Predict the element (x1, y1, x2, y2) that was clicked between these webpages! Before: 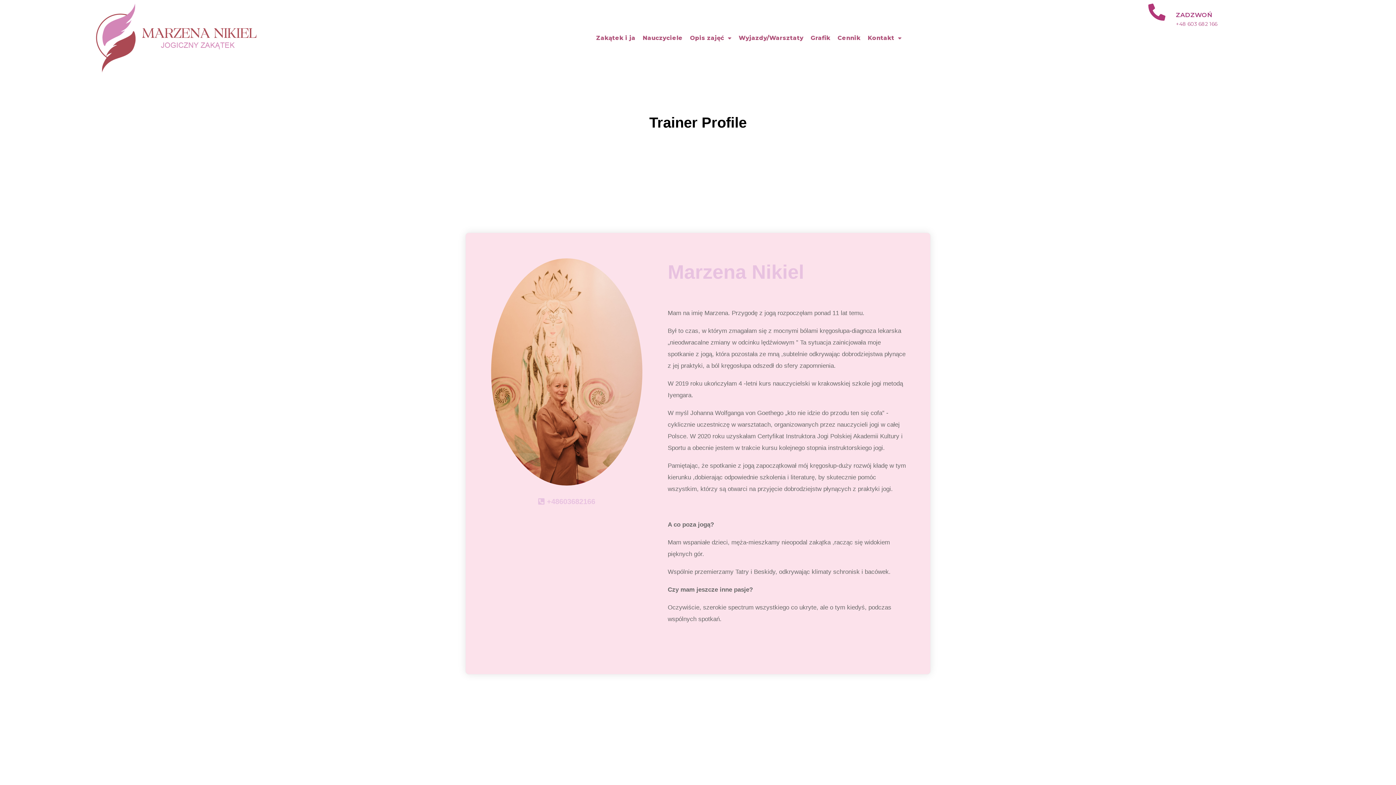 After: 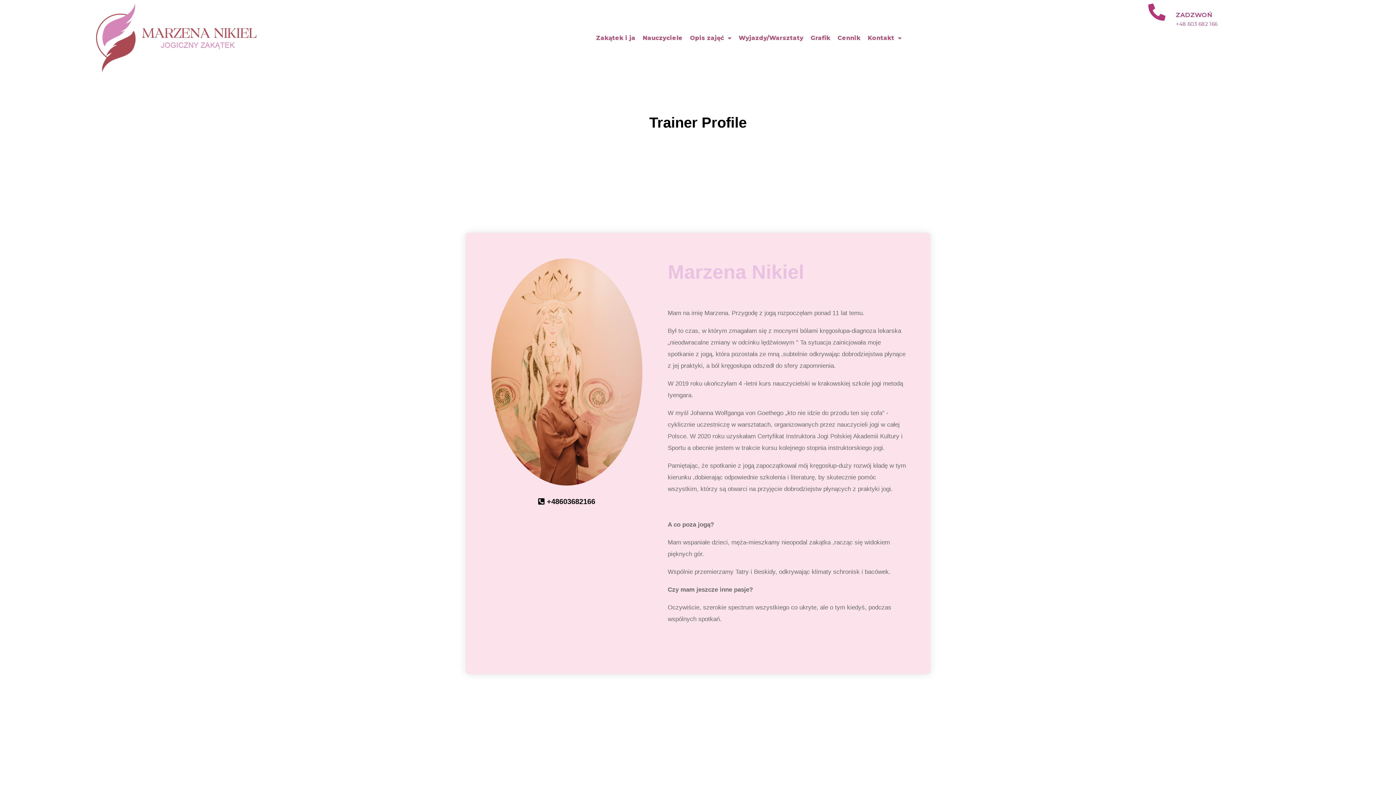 Action: bbox: (538, 497, 595, 505) label:  +48603682166